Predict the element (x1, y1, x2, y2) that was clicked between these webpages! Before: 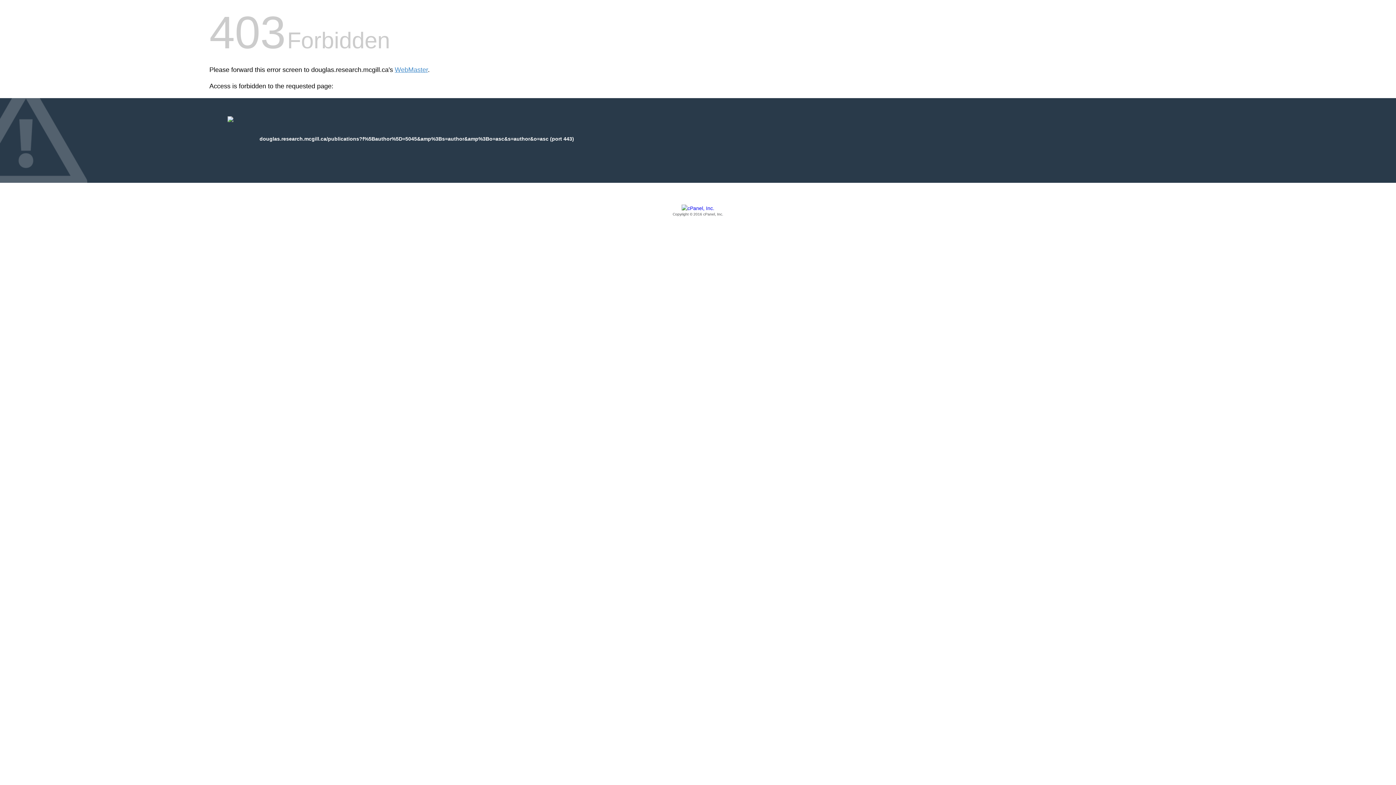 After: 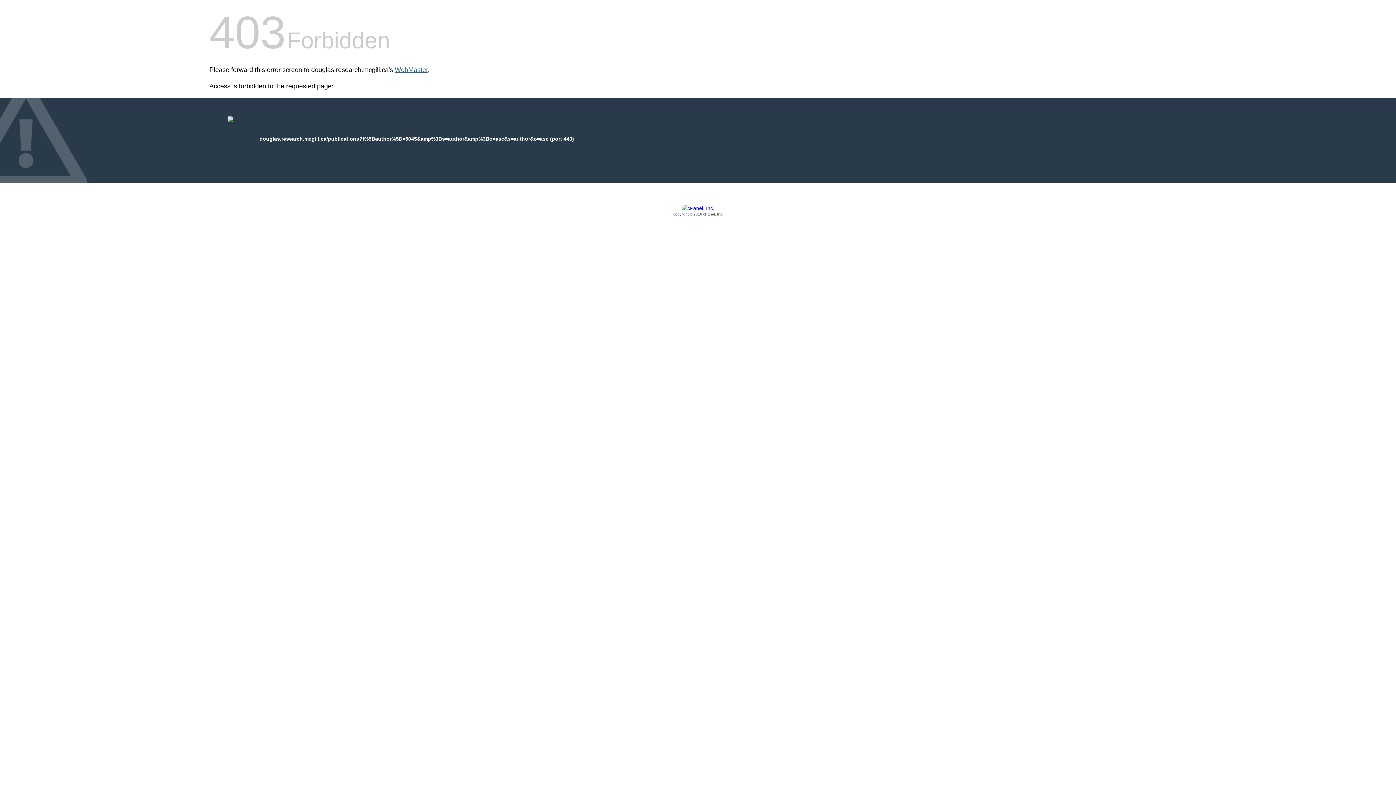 Action: bbox: (394, 66, 428, 73) label: WebMaster